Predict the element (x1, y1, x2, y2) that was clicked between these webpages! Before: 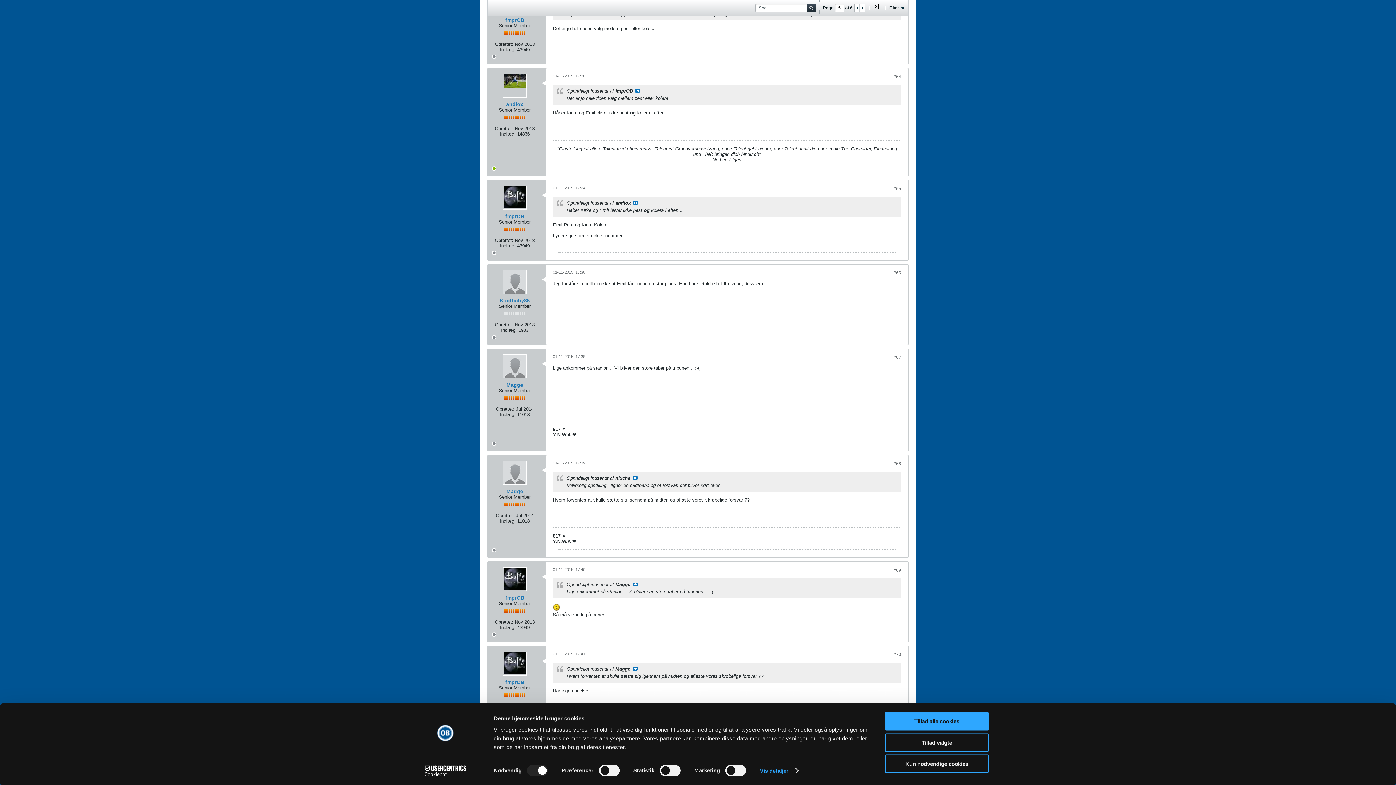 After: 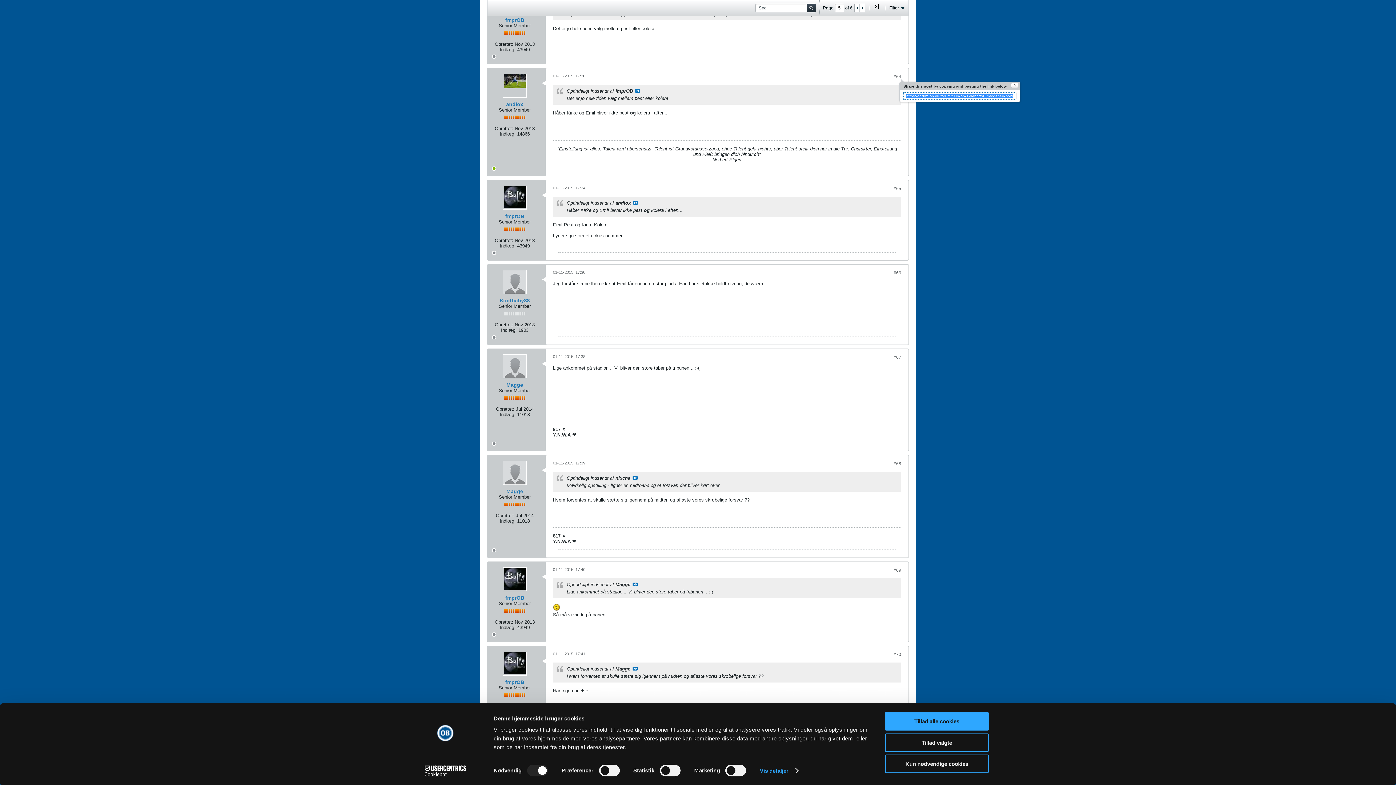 Action: bbox: (893, 90, 901, 95) label: #64